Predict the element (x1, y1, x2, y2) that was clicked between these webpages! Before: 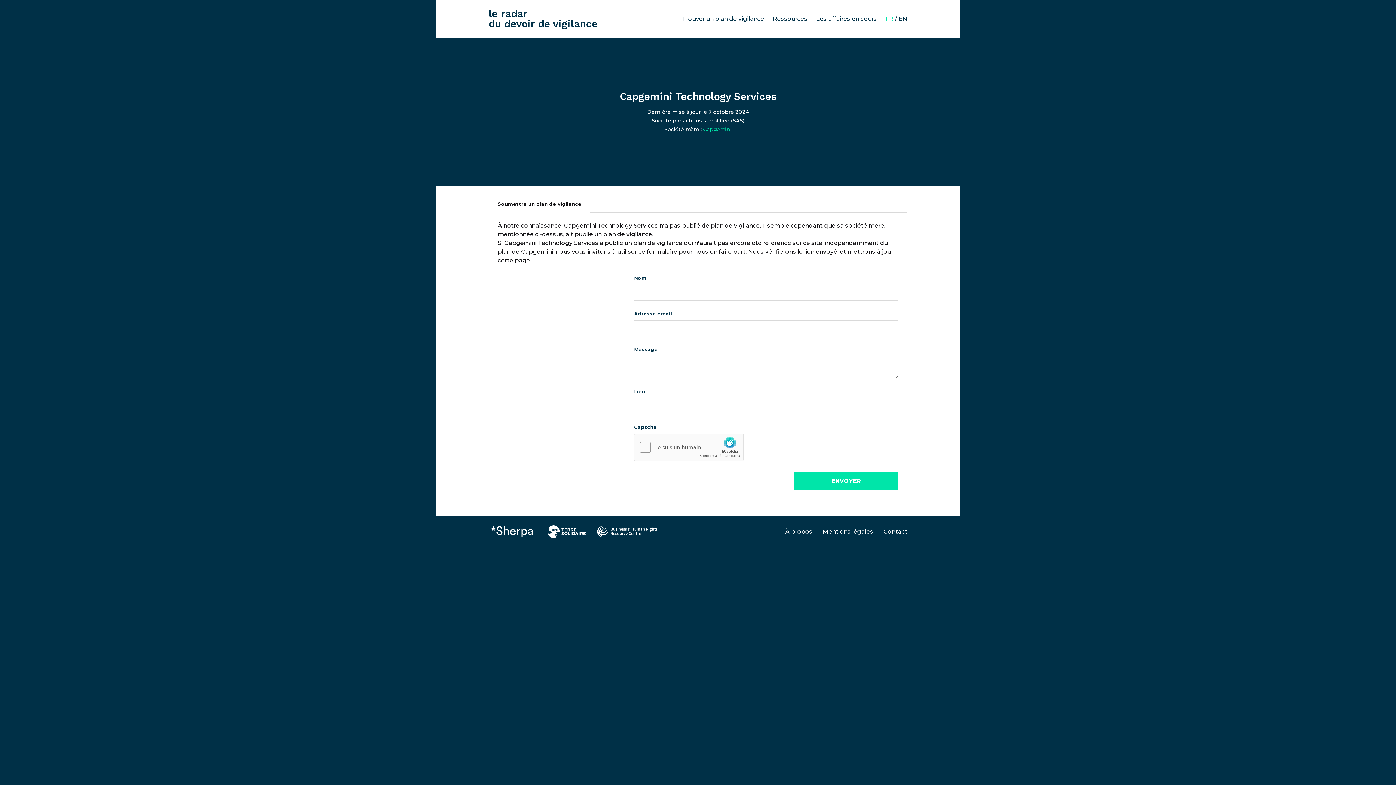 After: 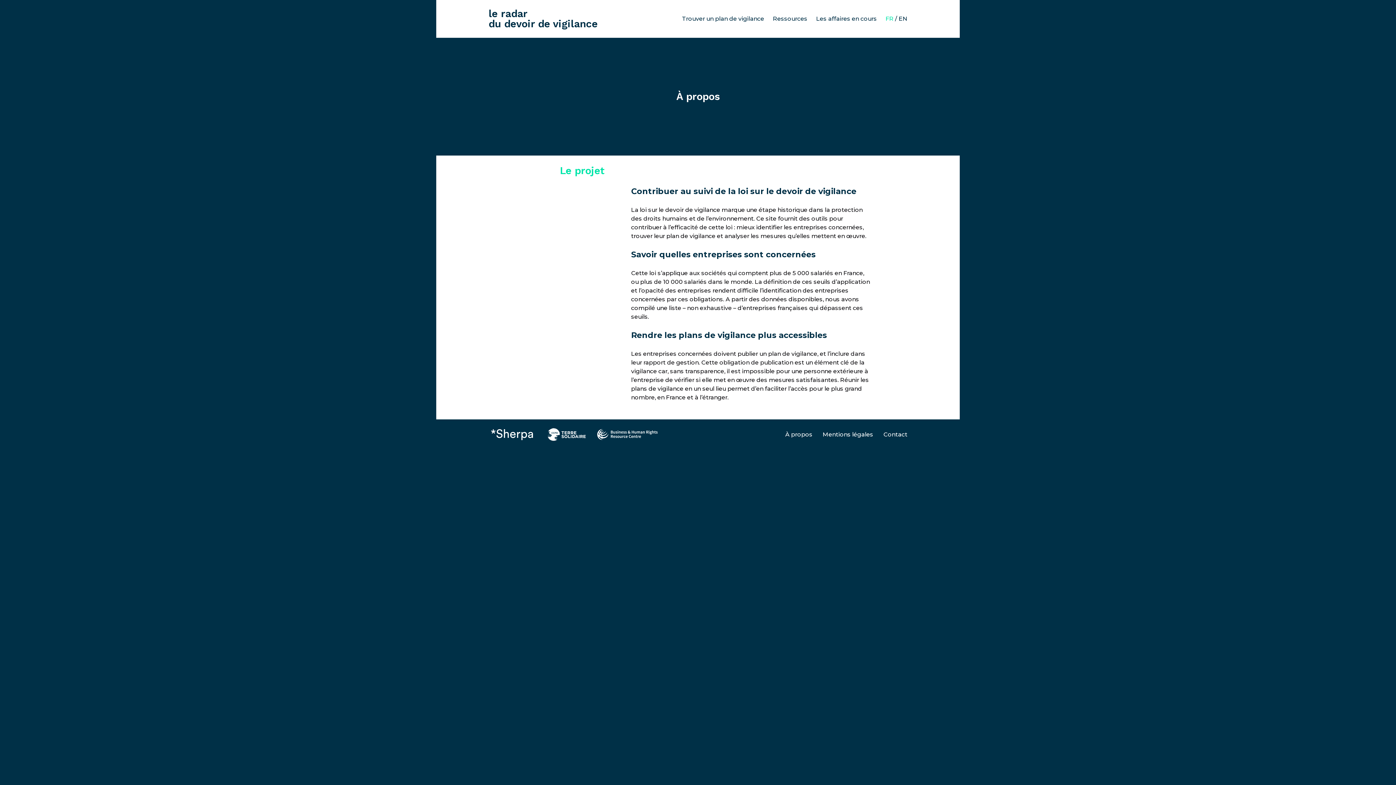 Action: label: À propos bbox: (785, 528, 812, 535)